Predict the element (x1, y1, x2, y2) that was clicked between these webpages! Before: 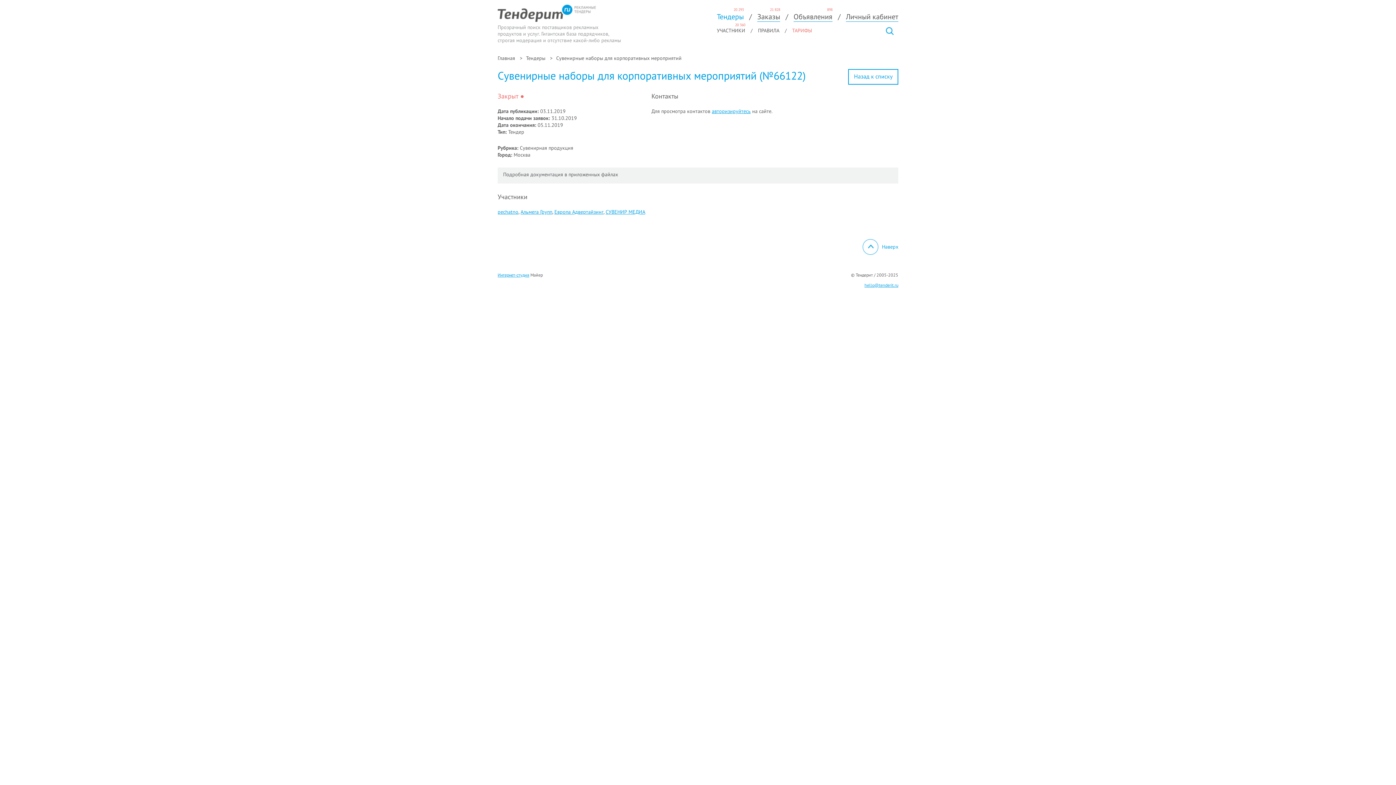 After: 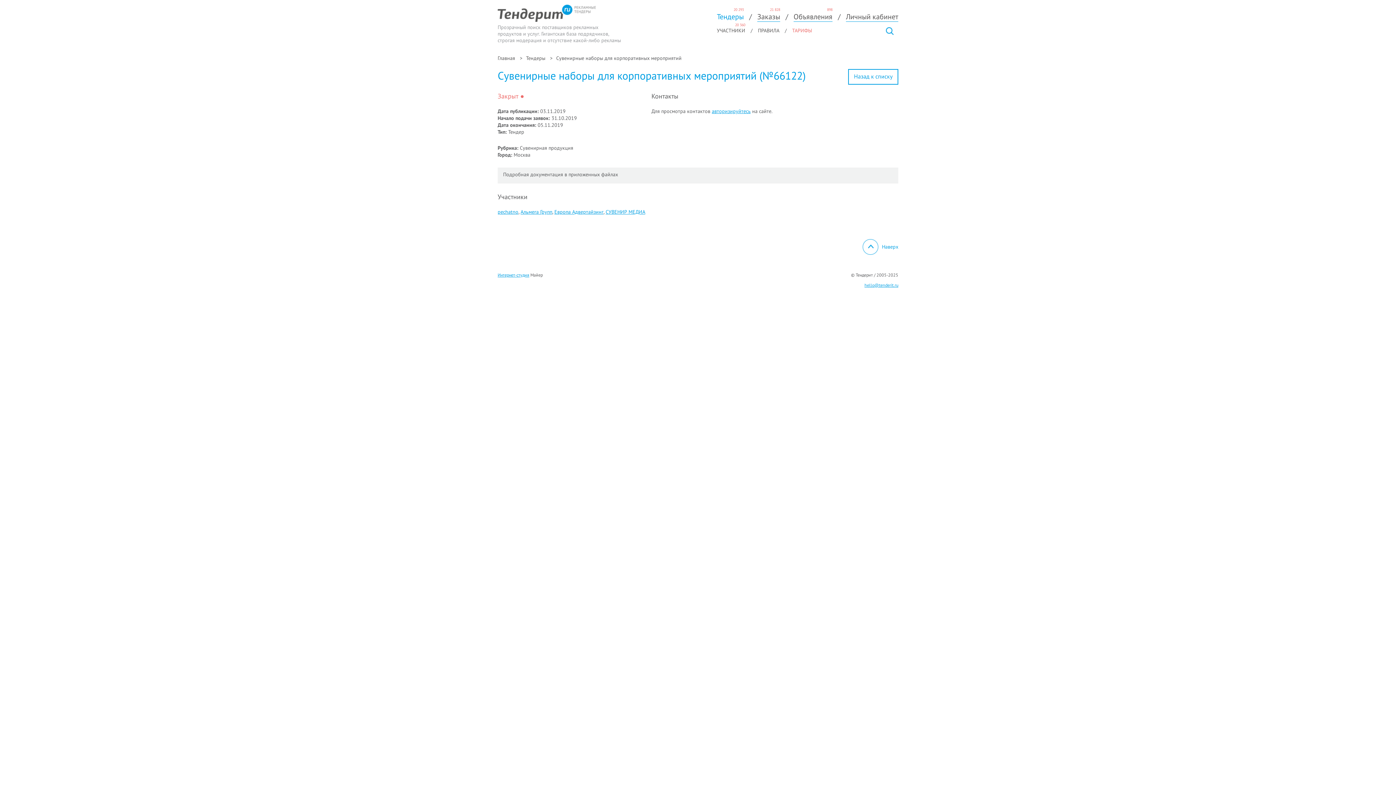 Action: label: Наверх bbox: (862, 239, 898, 254)